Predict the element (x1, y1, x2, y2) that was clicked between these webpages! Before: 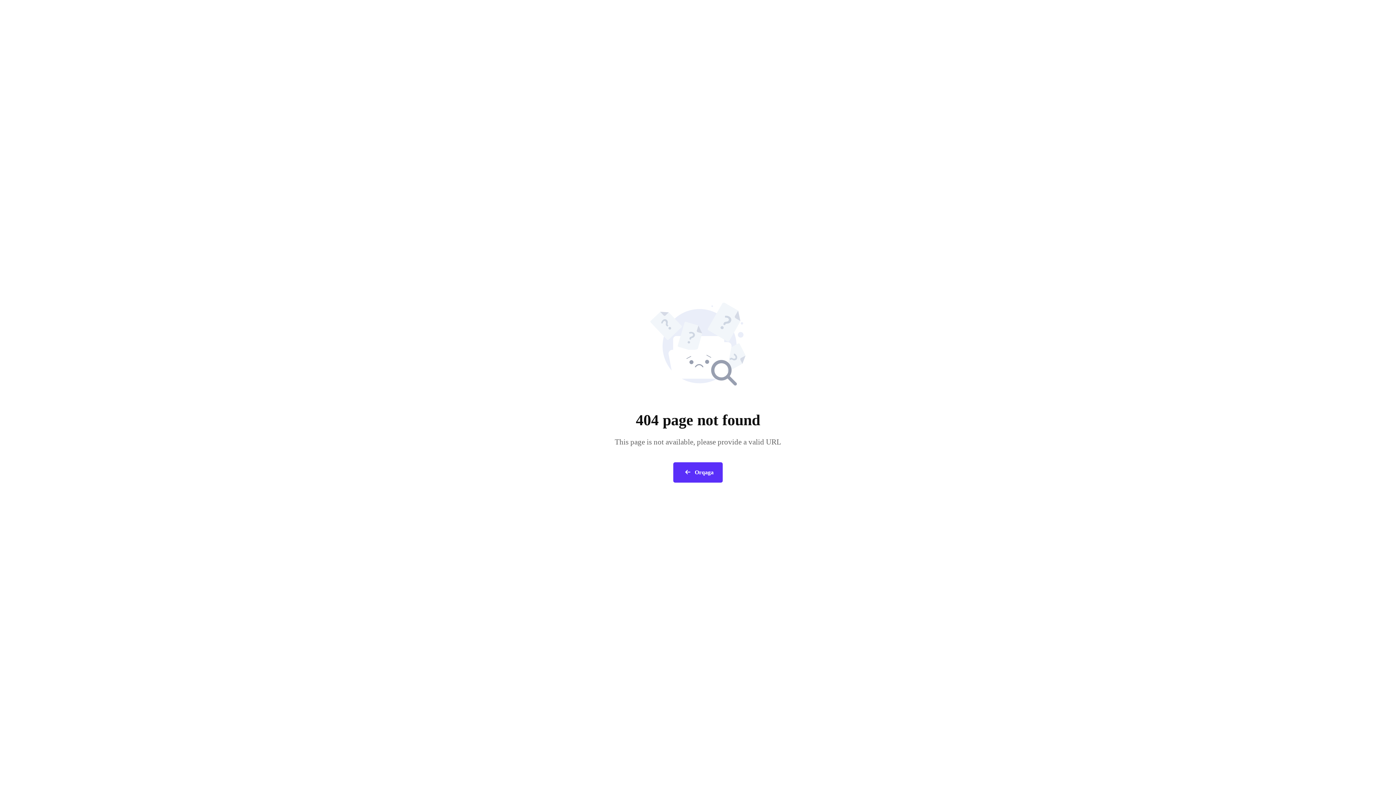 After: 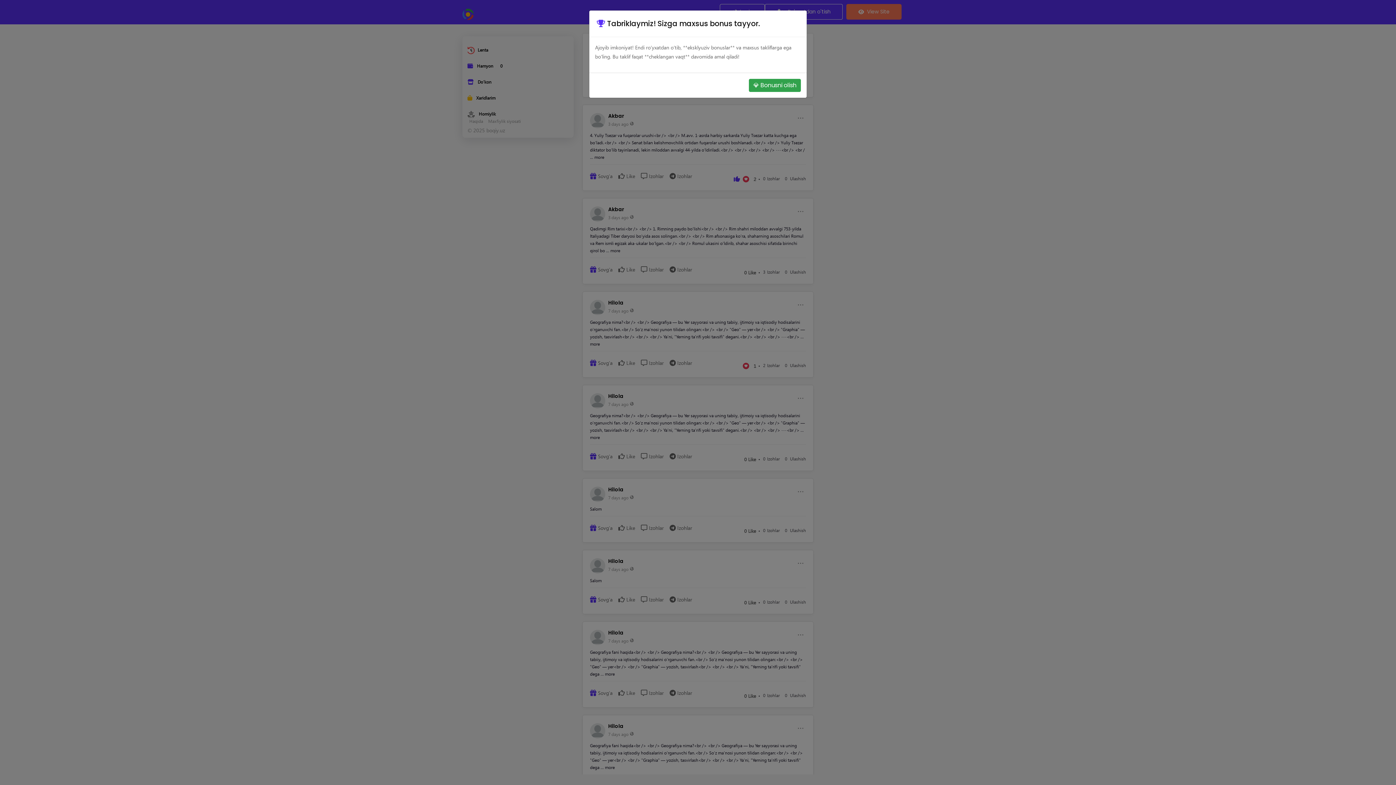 Action: label:  Orqaga bbox: (673, 462, 722, 482)